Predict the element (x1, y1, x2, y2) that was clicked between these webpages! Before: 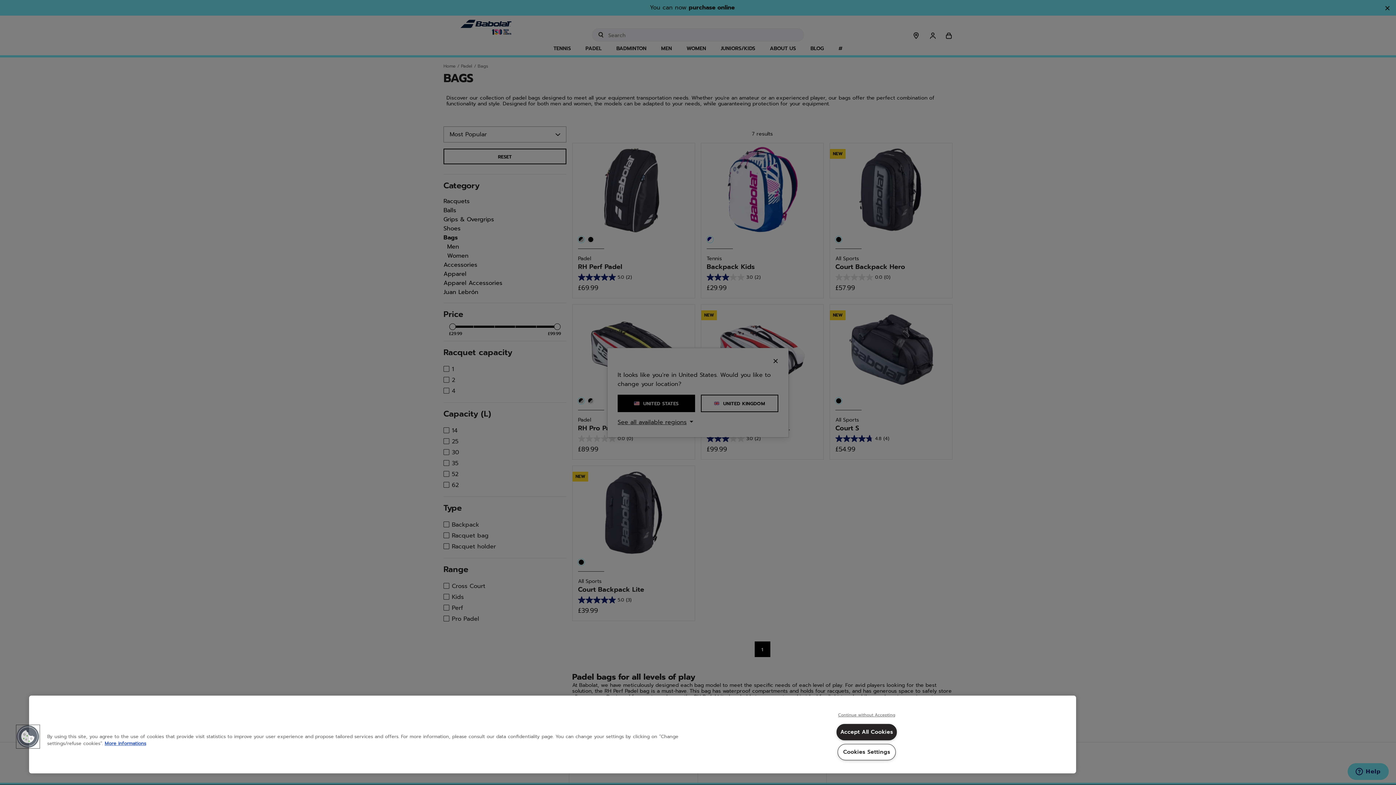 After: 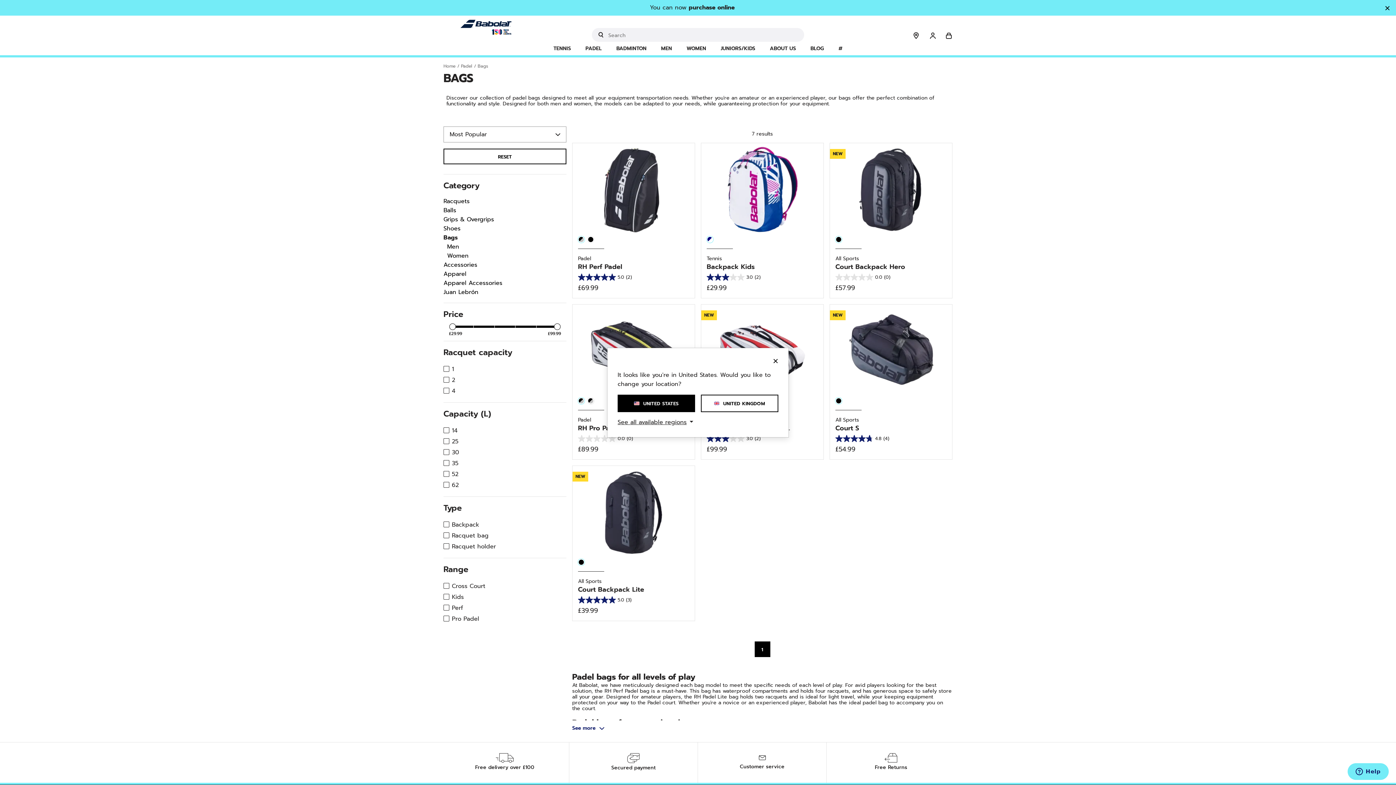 Action: bbox: (836, 724, 897, 740) label: Accept All Cookies